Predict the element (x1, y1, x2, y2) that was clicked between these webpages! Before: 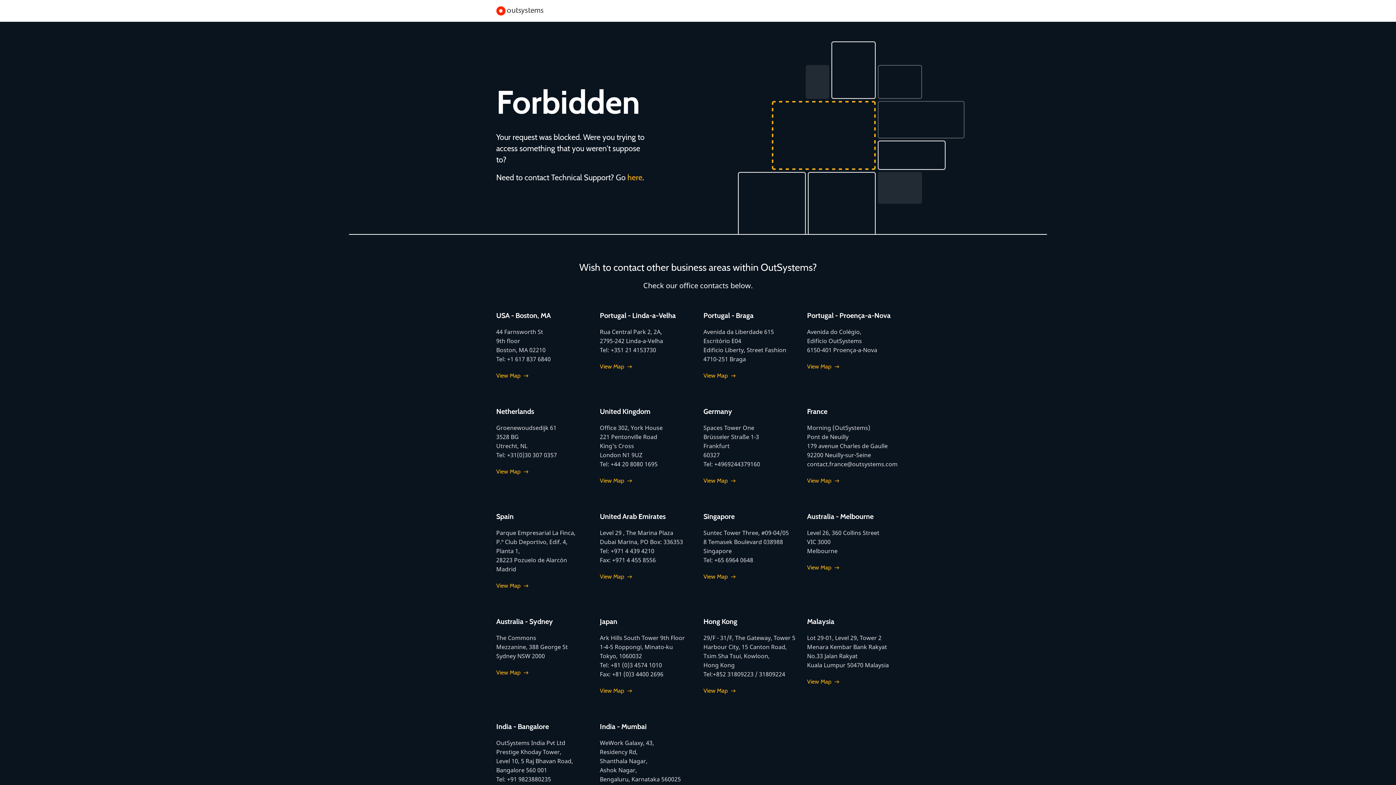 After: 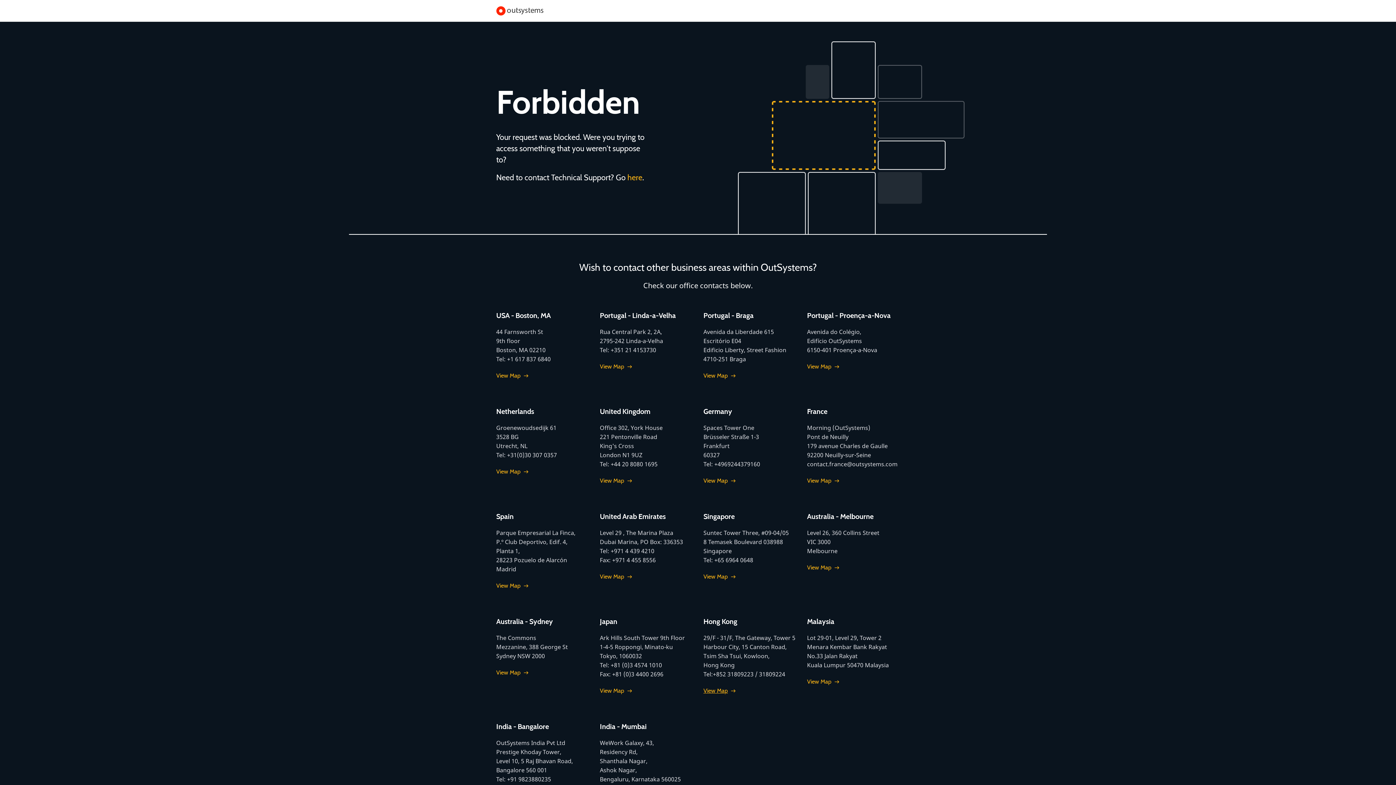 Action: label: View Map bbox: (703, 686, 736, 695)